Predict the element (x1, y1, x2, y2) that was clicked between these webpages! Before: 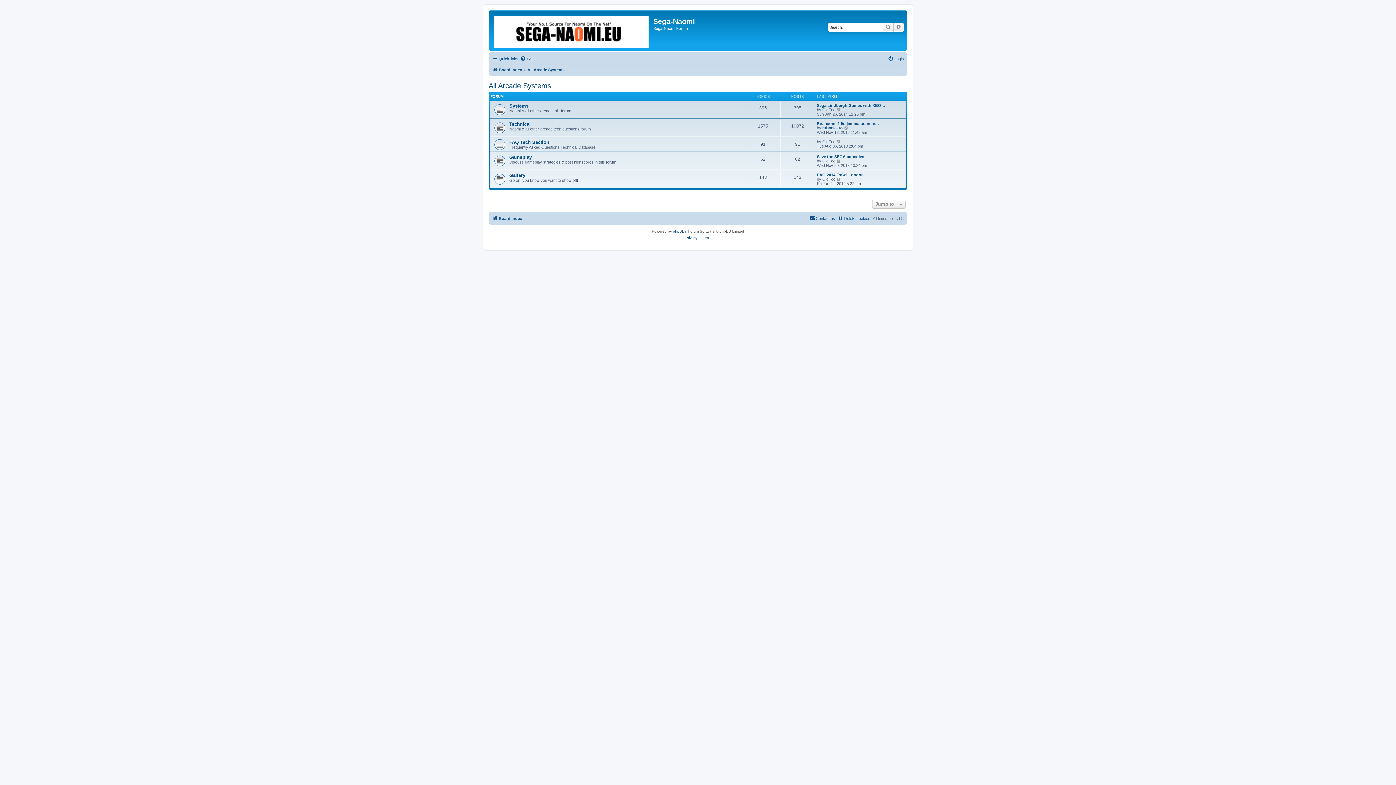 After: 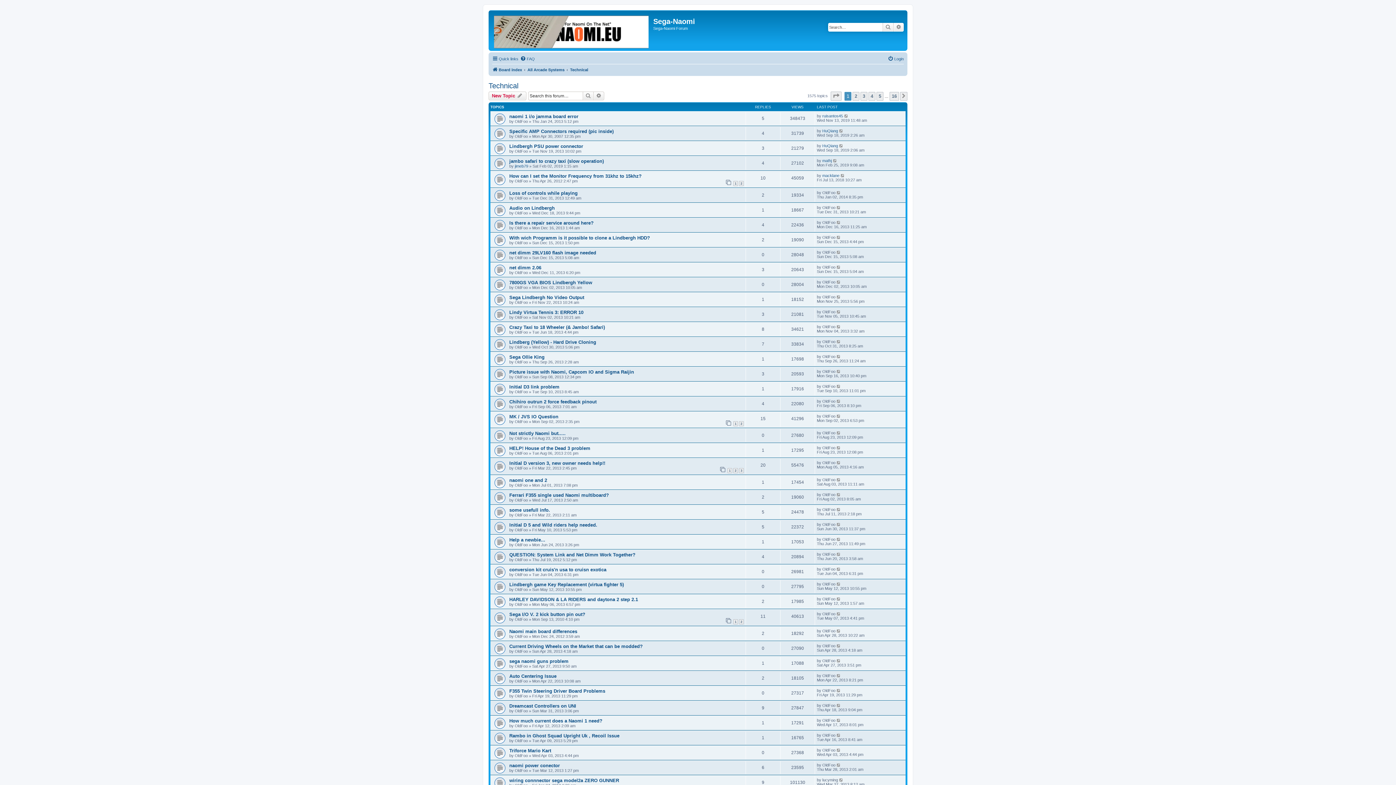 Action: label: Technical bbox: (509, 121, 530, 126)